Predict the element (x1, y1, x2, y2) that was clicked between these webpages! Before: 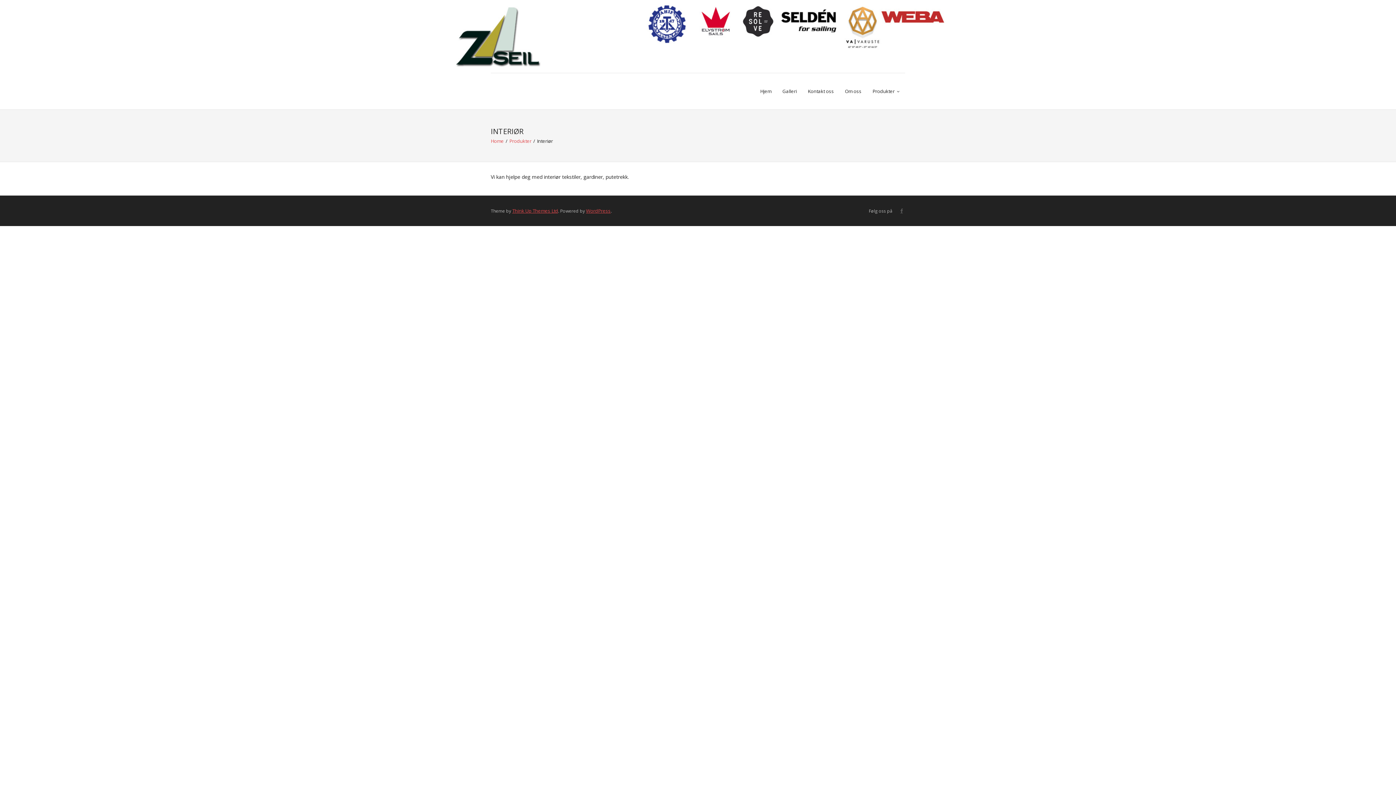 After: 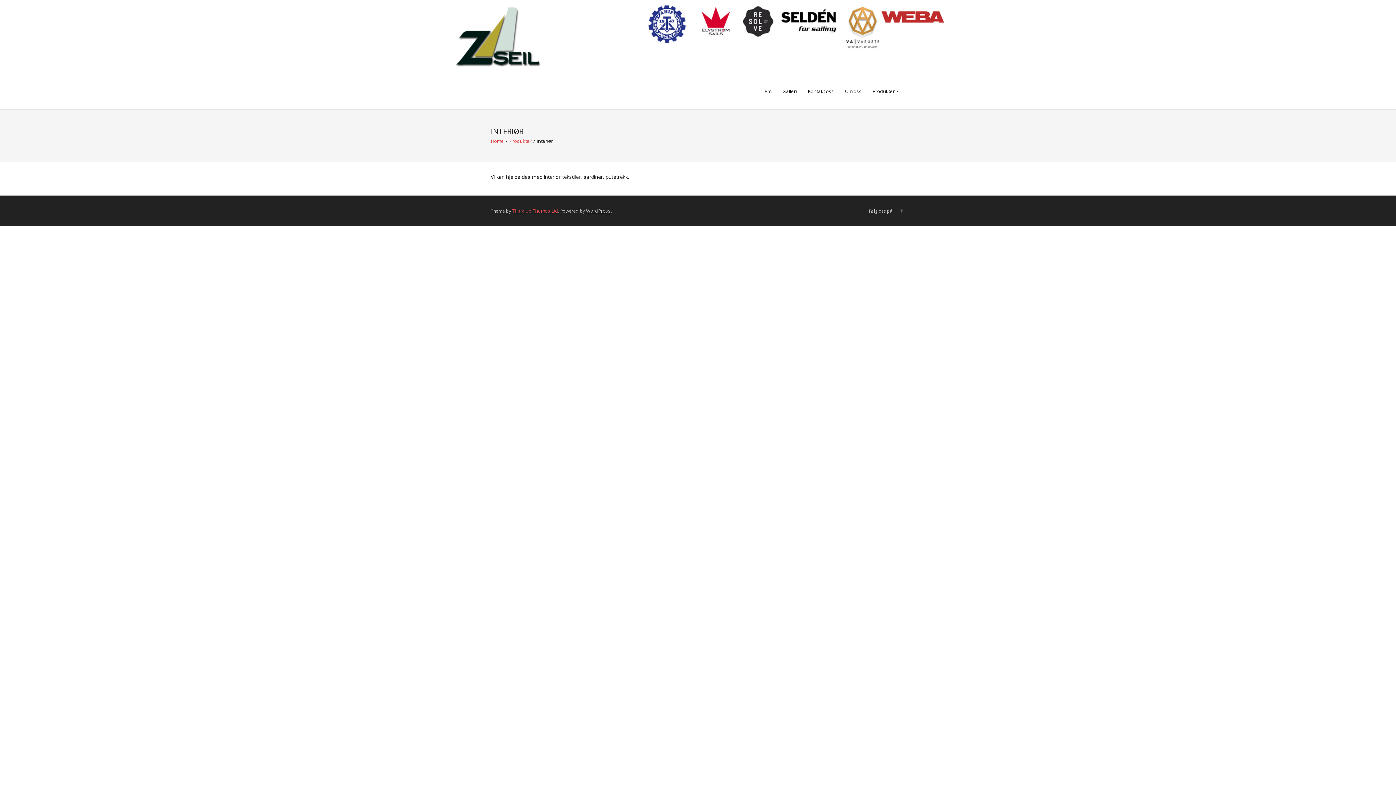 Action: bbox: (586, 207, 610, 214) label: WordPress